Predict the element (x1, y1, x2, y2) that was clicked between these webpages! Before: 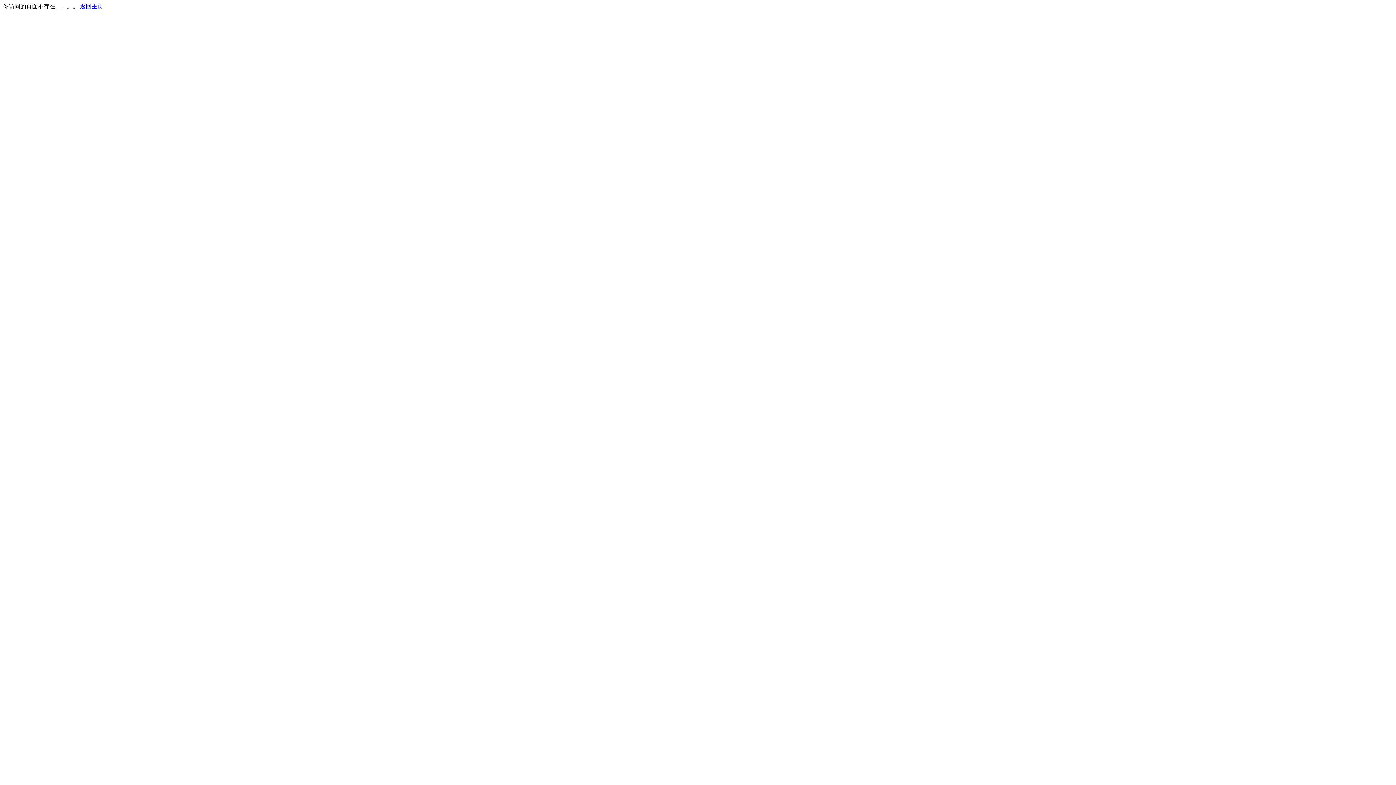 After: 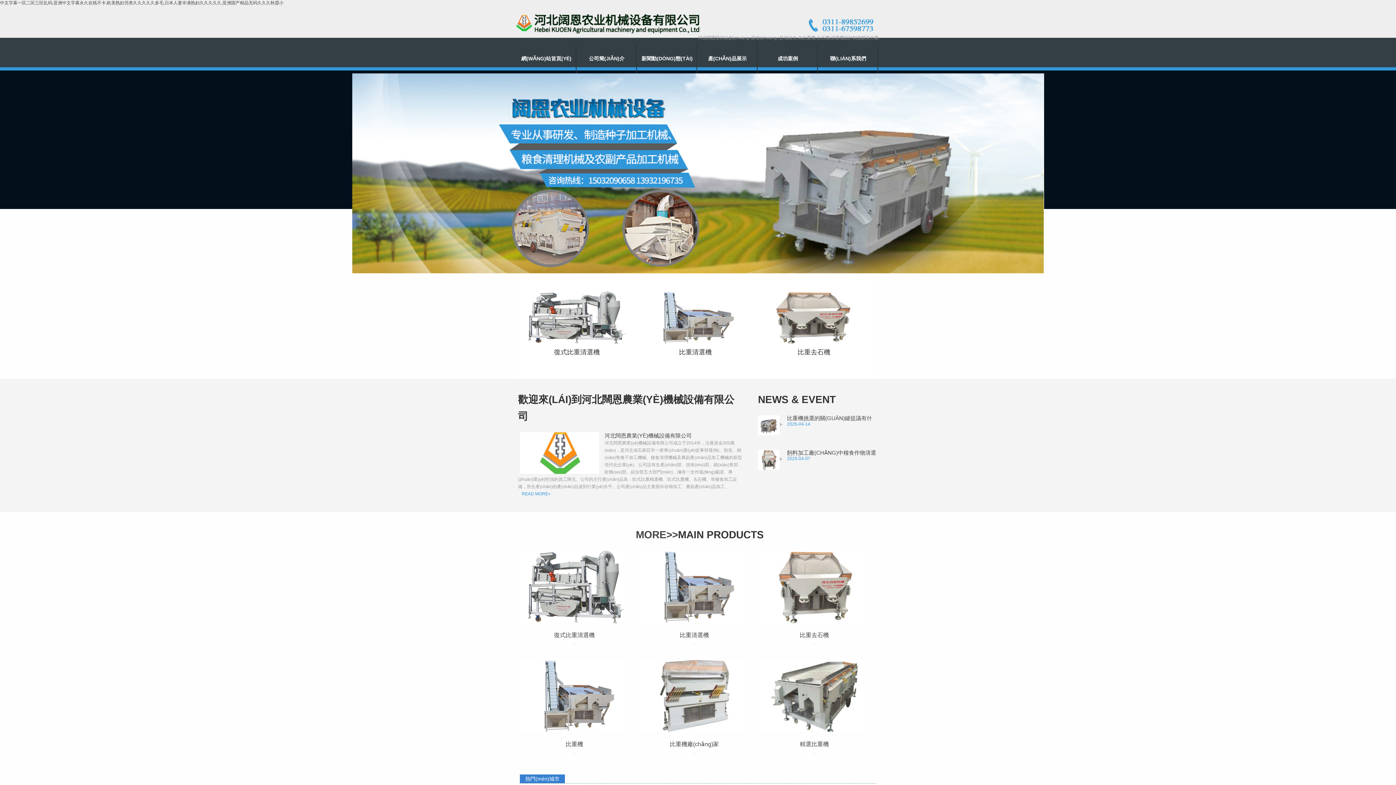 Action: label: 返回主页 bbox: (80, 3, 103, 9)